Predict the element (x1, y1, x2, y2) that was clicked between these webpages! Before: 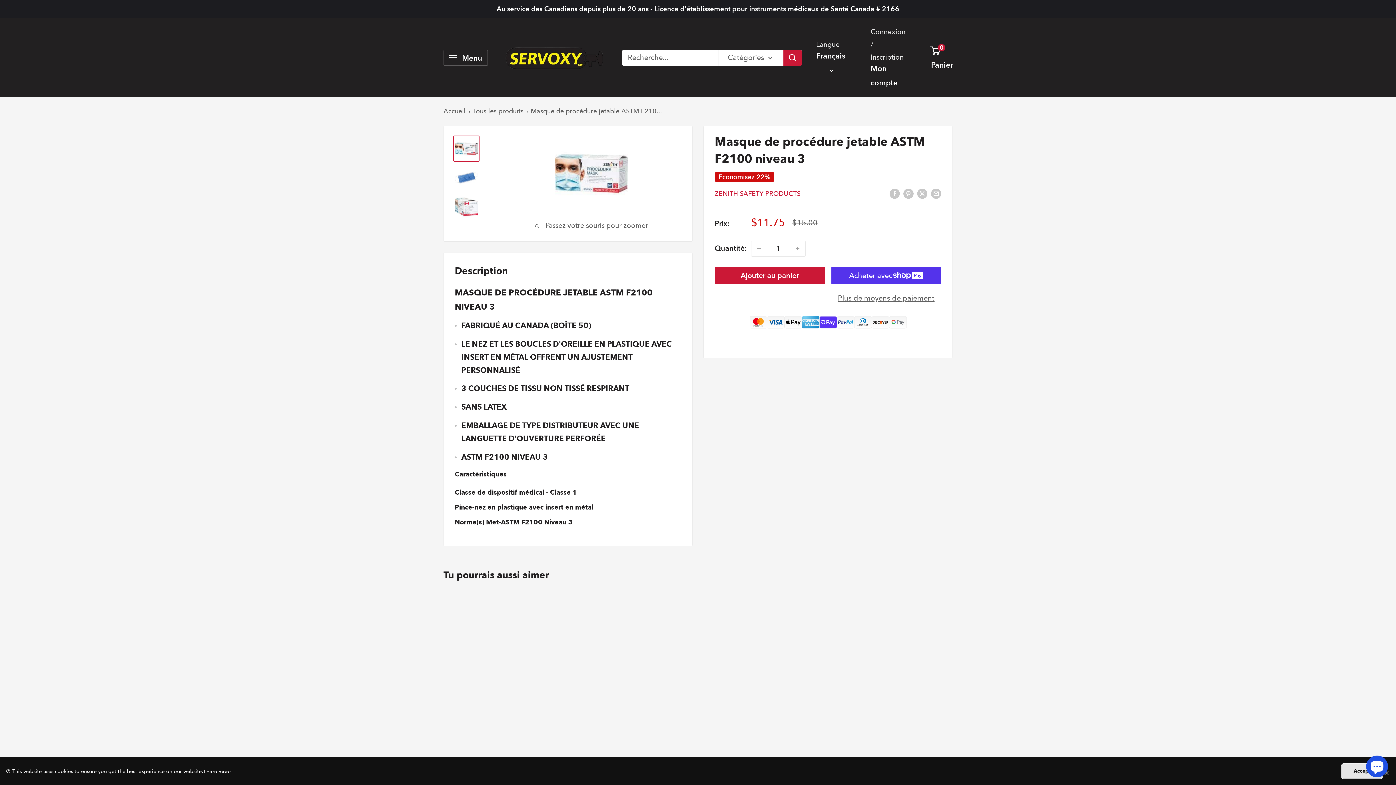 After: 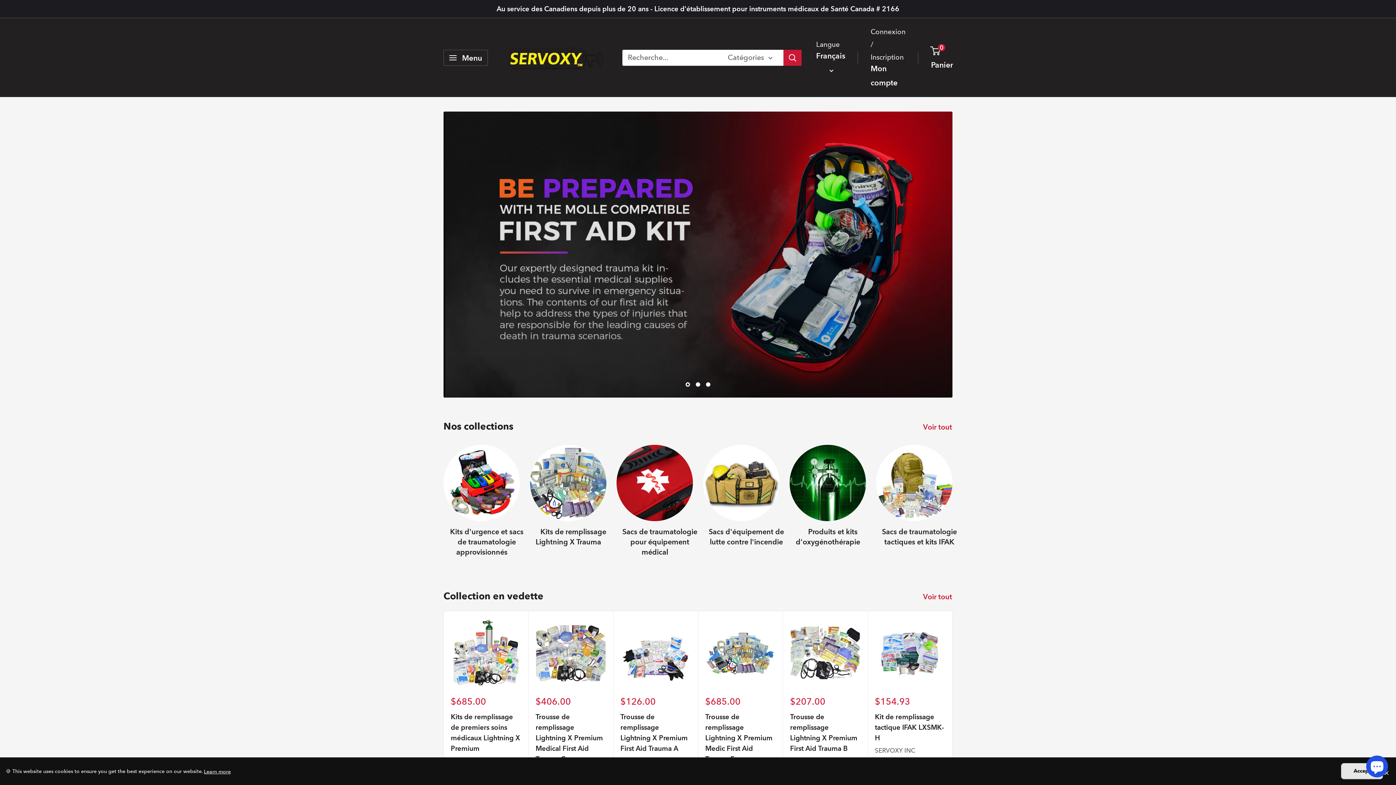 Action: bbox: (443, 107, 465, 115) label: Accueil